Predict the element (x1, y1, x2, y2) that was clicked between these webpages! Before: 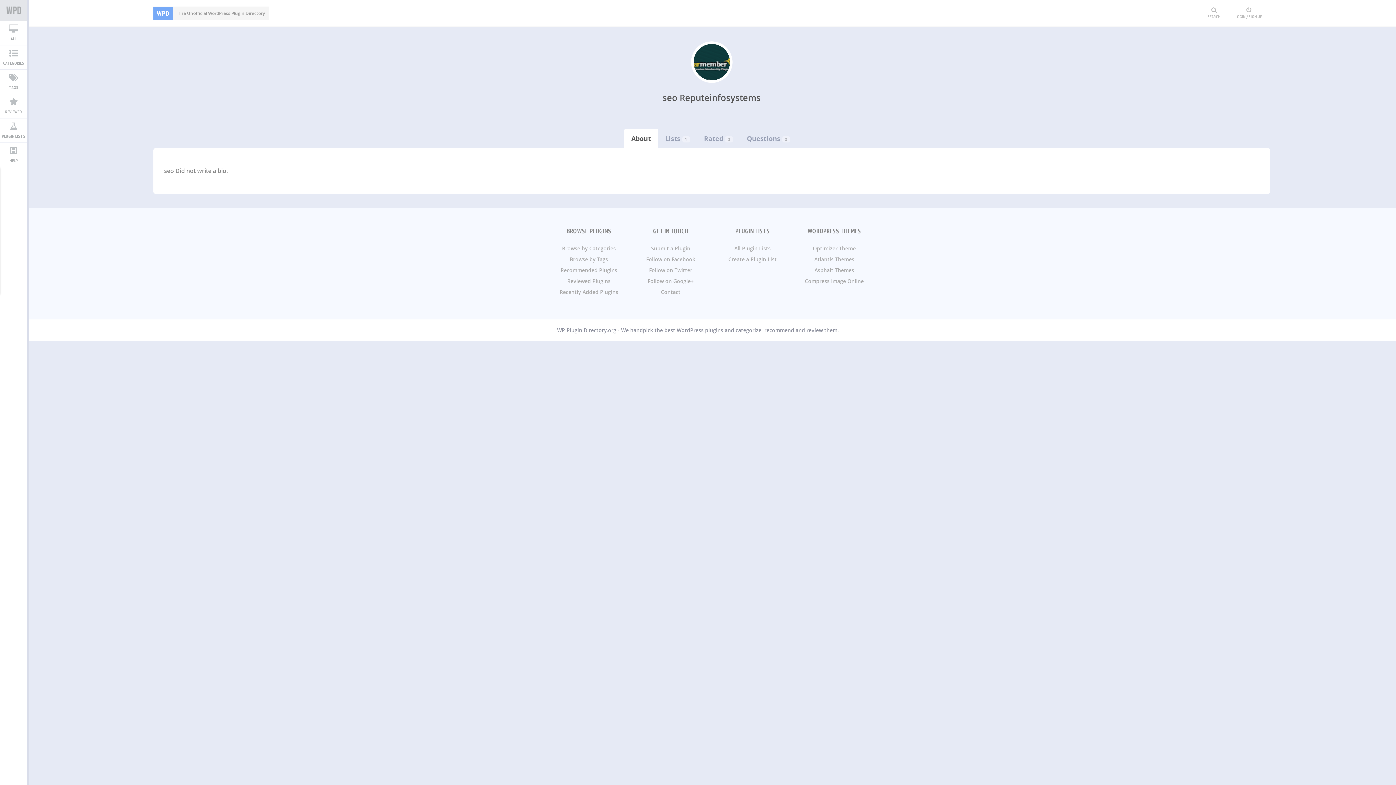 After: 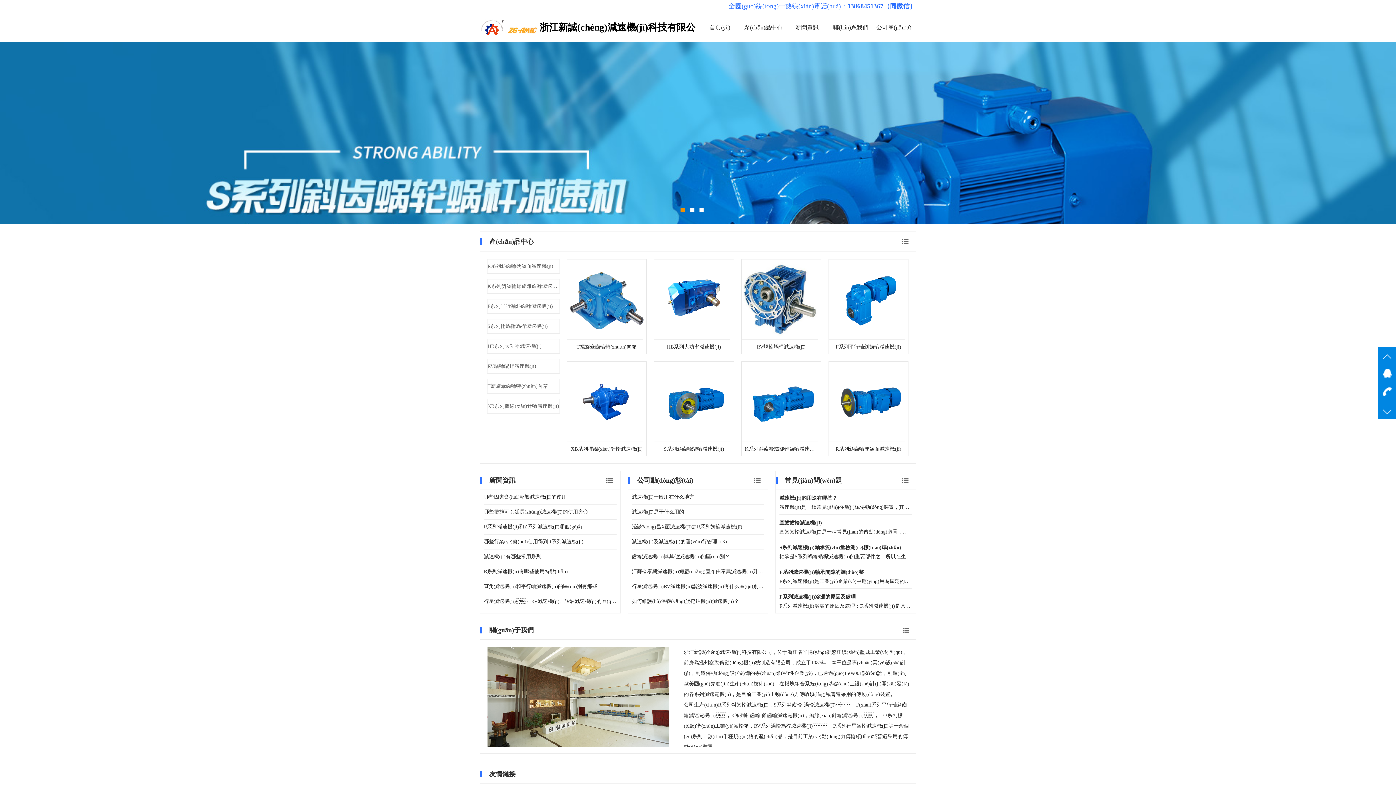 Action: label: Atlantis Themes bbox: (814, 255, 854, 262)